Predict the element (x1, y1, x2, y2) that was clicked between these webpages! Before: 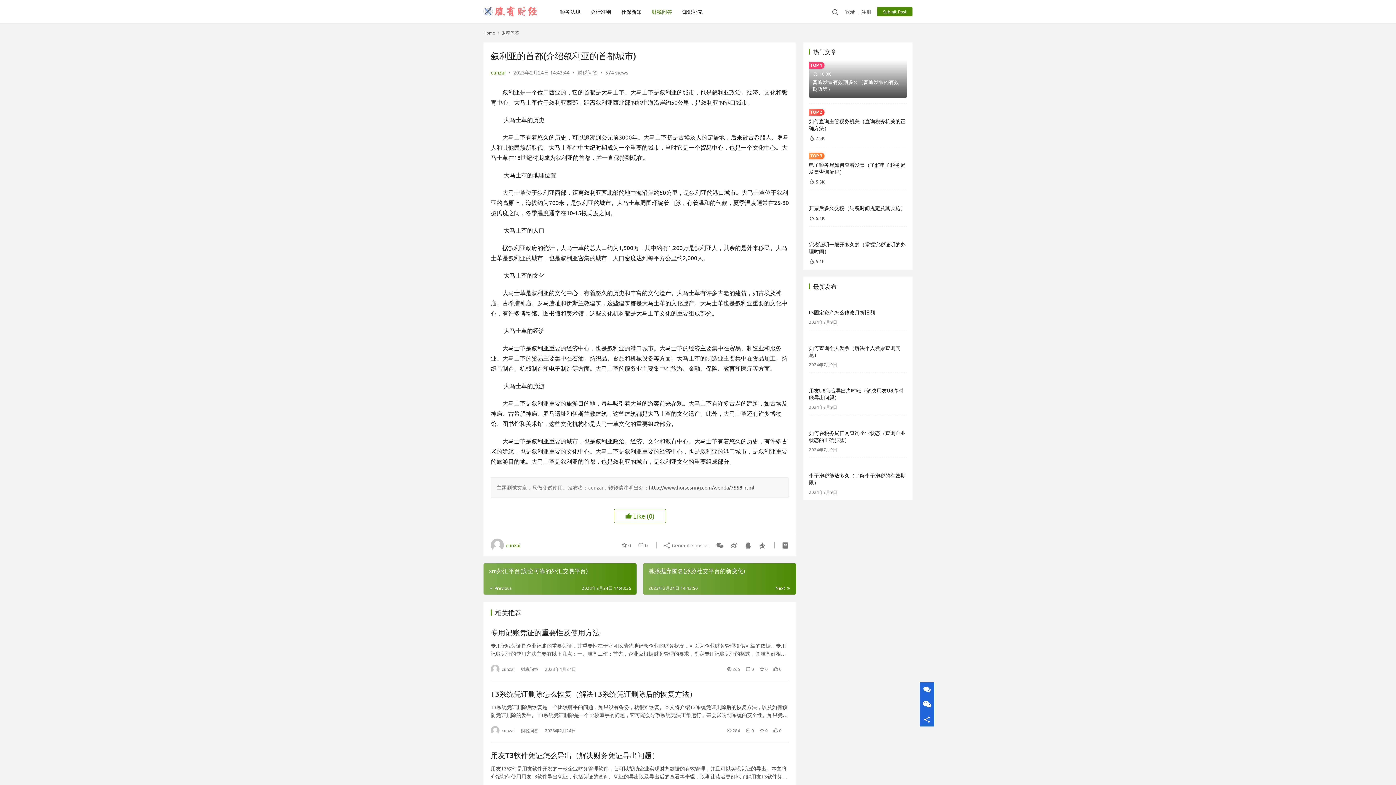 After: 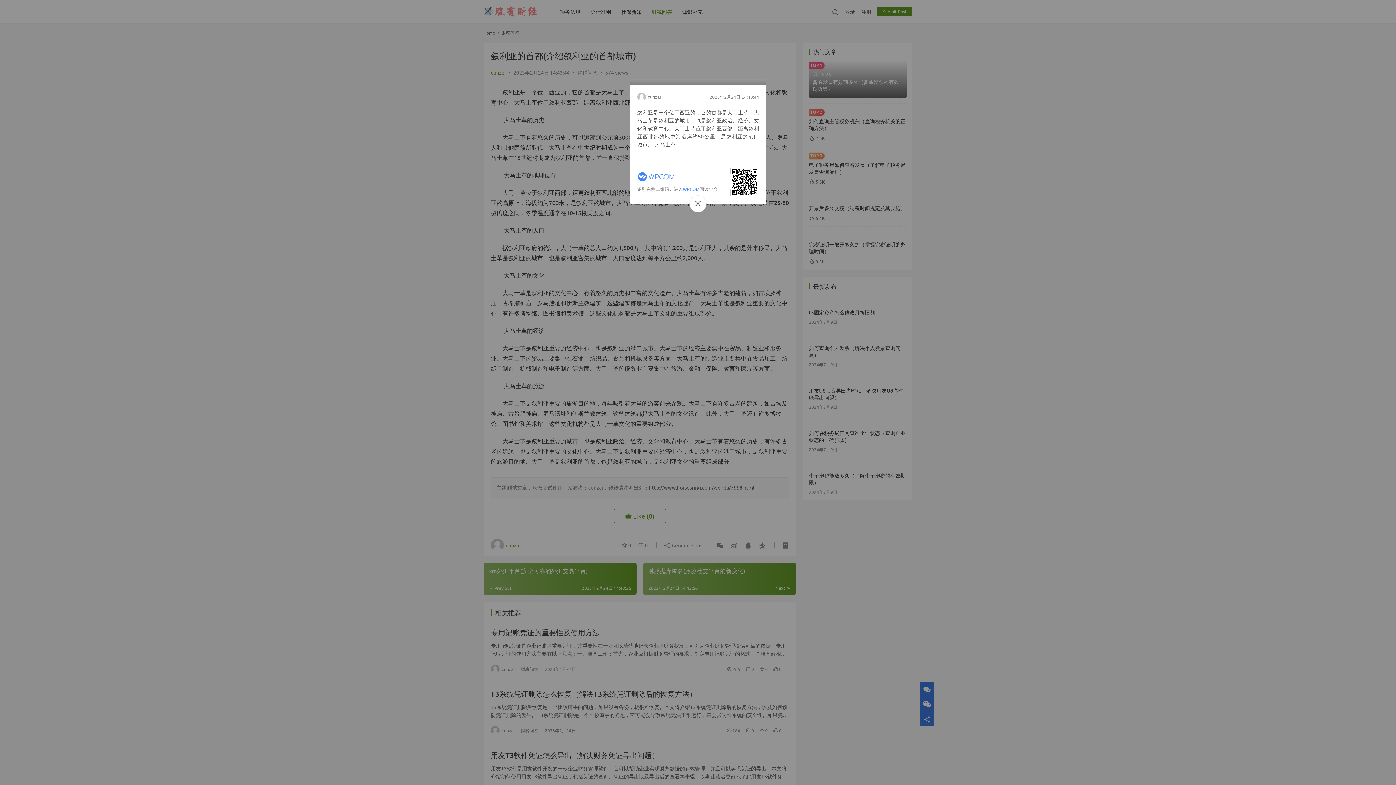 Action: bbox: (663, 538, 712, 551) label:  Generate poster